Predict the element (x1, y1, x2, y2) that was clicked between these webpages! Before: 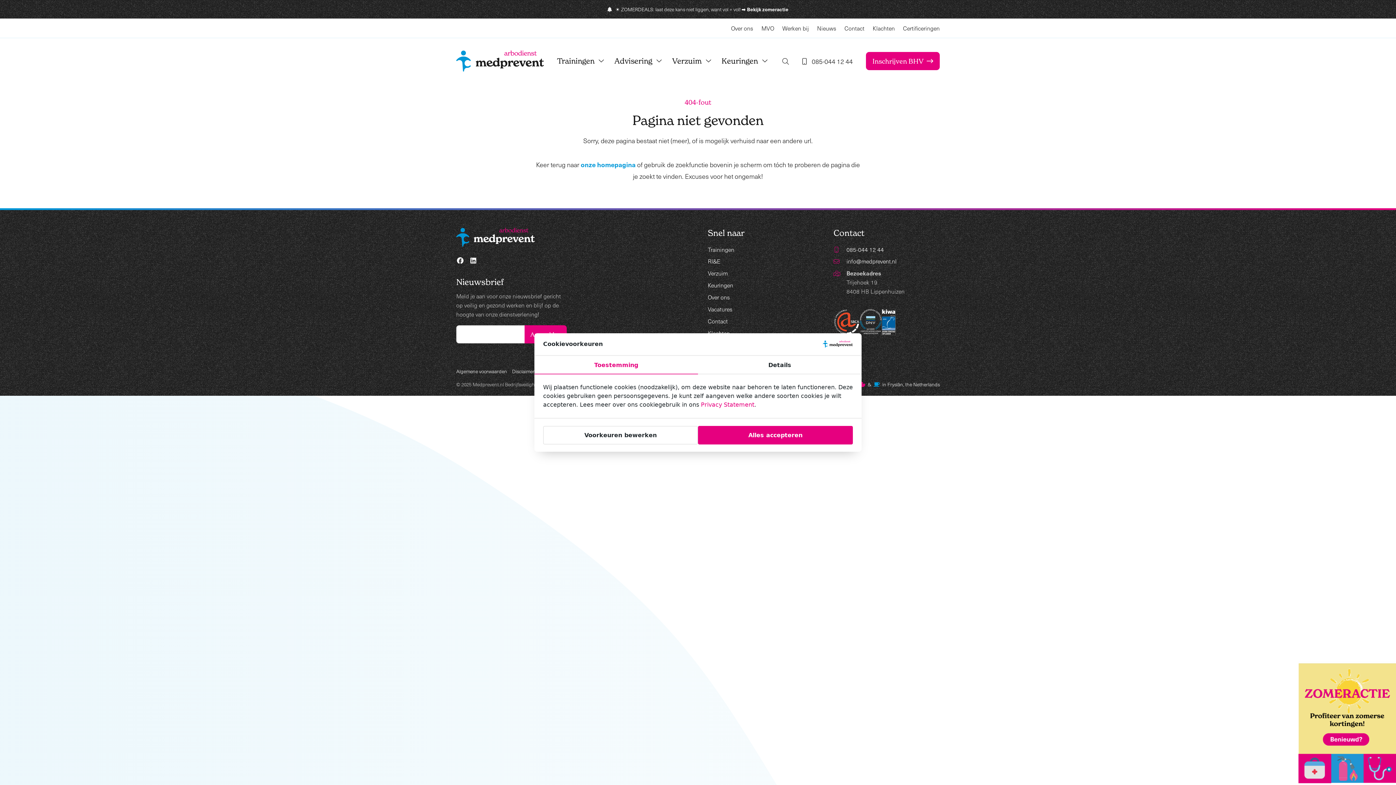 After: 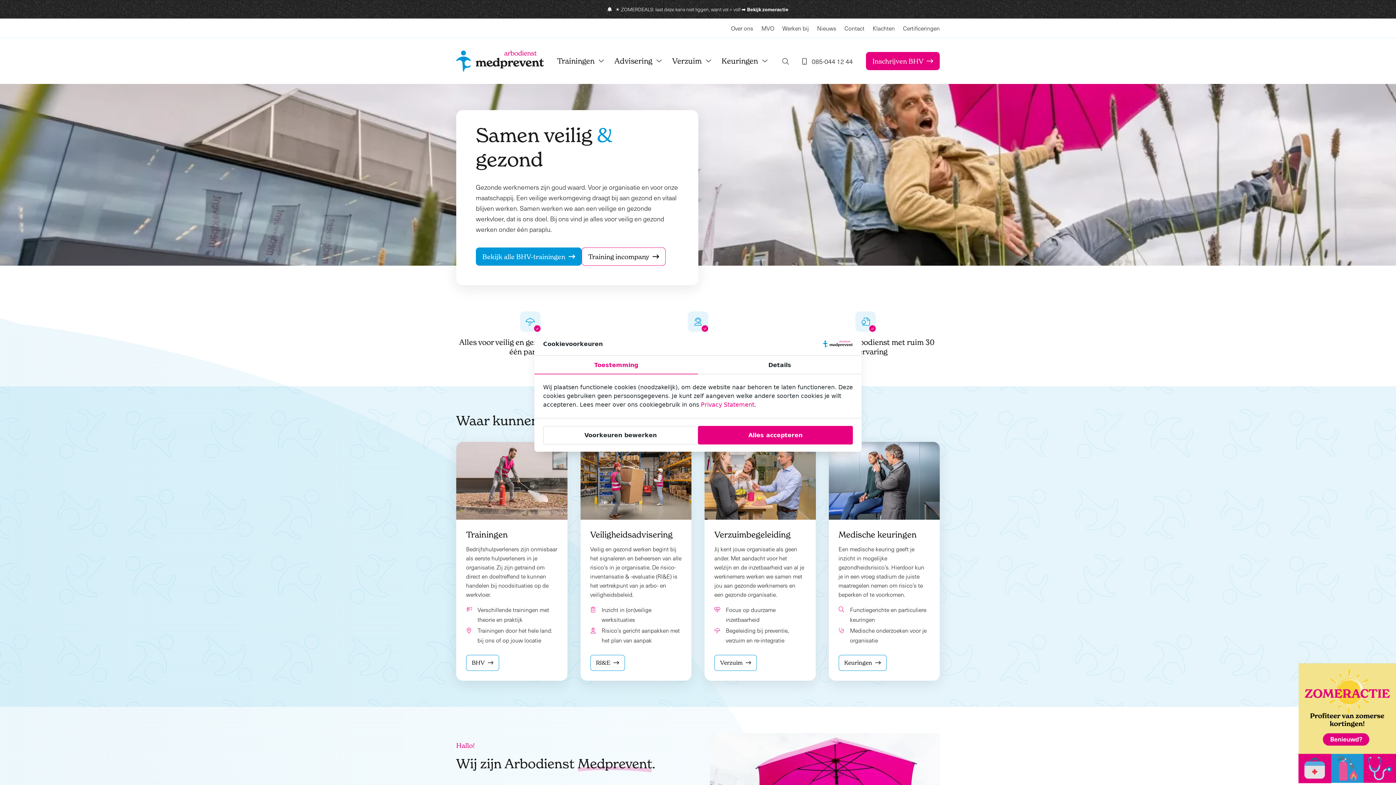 Action: bbox: (456, 227, 562, 246)